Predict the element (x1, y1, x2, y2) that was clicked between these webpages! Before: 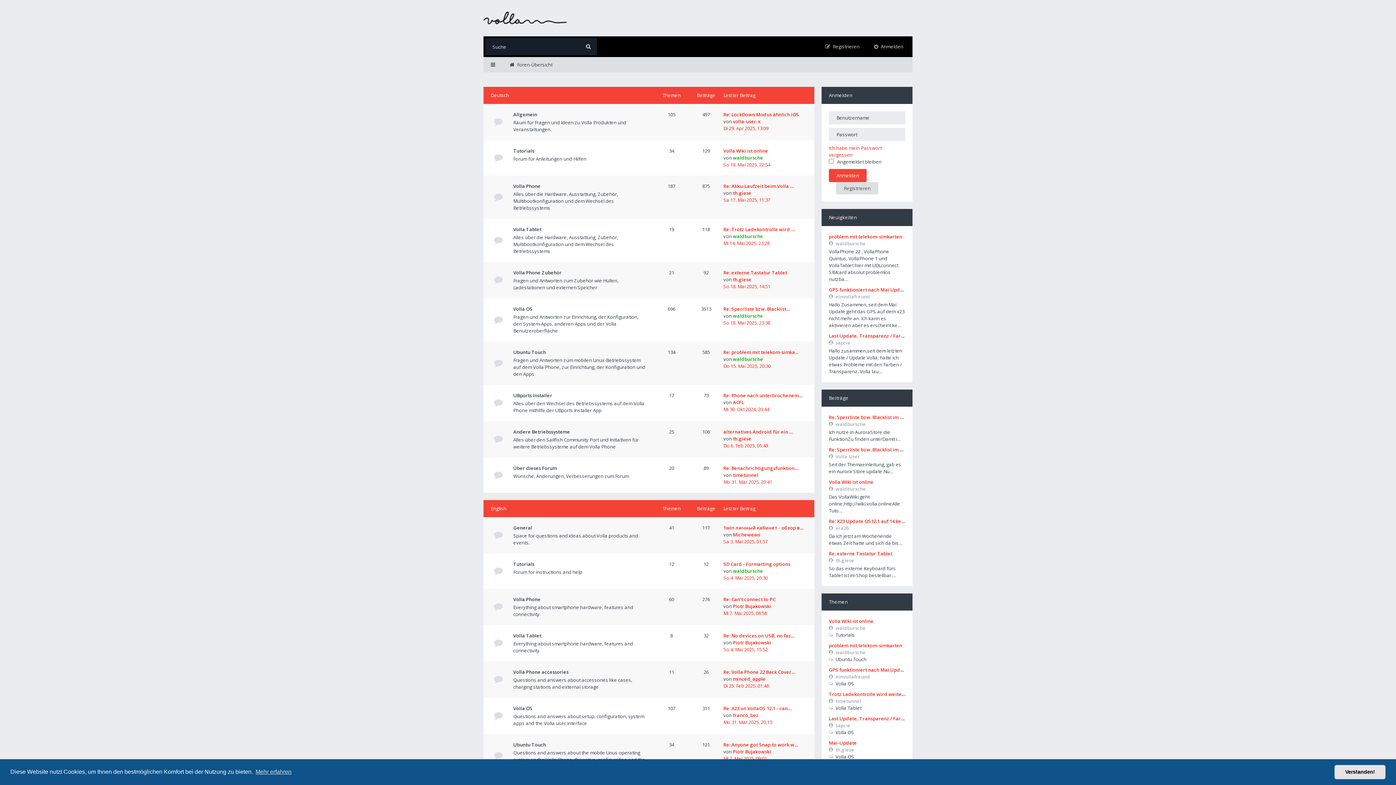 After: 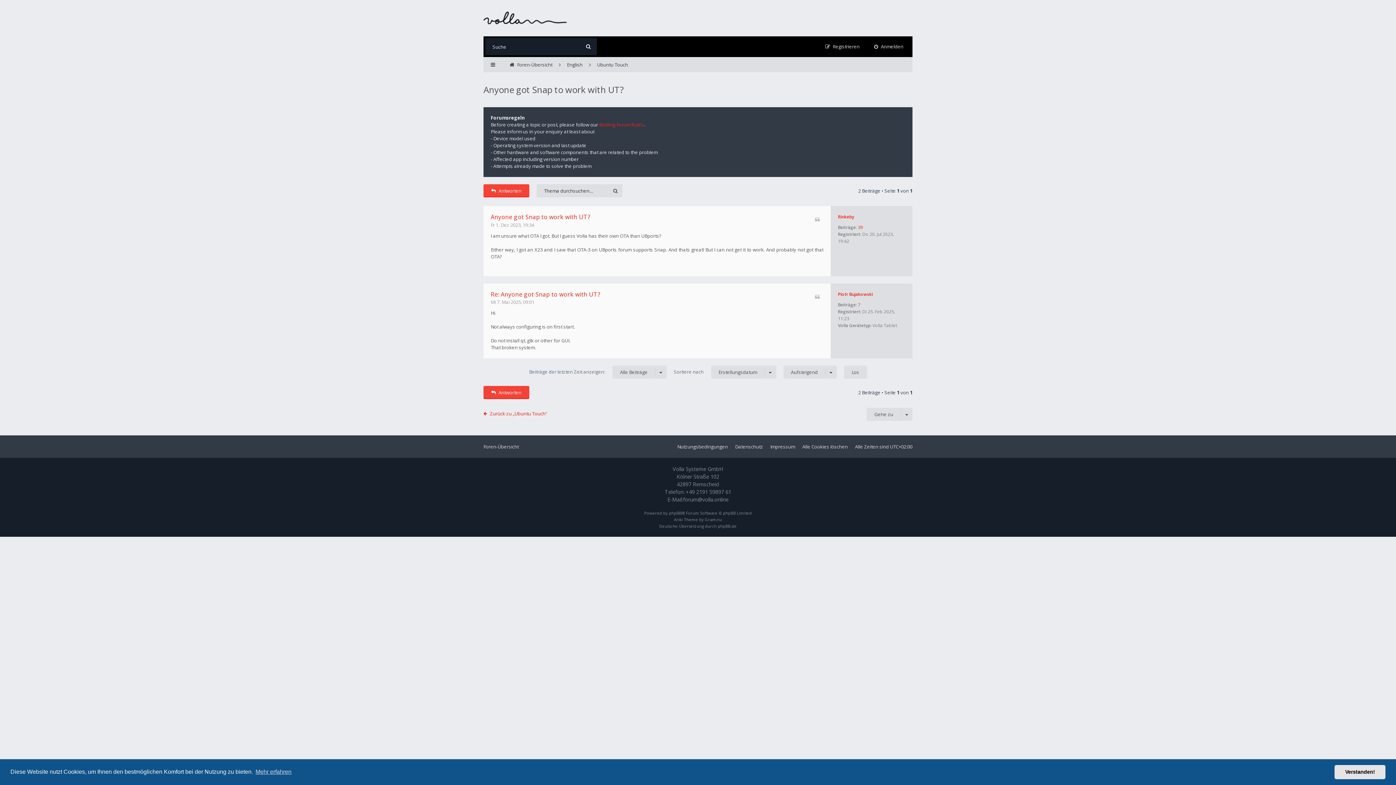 Action: label: Re: Anyone got Snap to work w… bbox: (723, 741, 798, 748)